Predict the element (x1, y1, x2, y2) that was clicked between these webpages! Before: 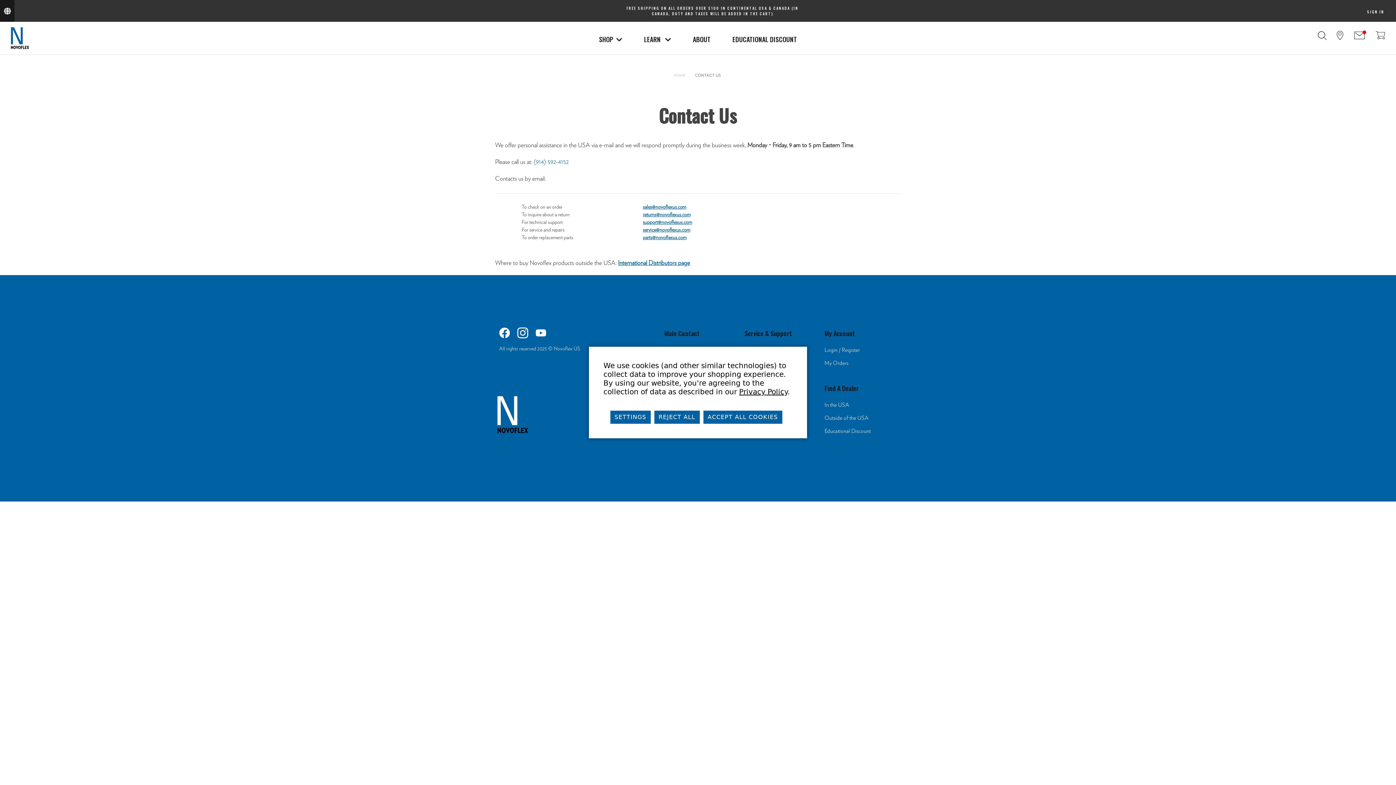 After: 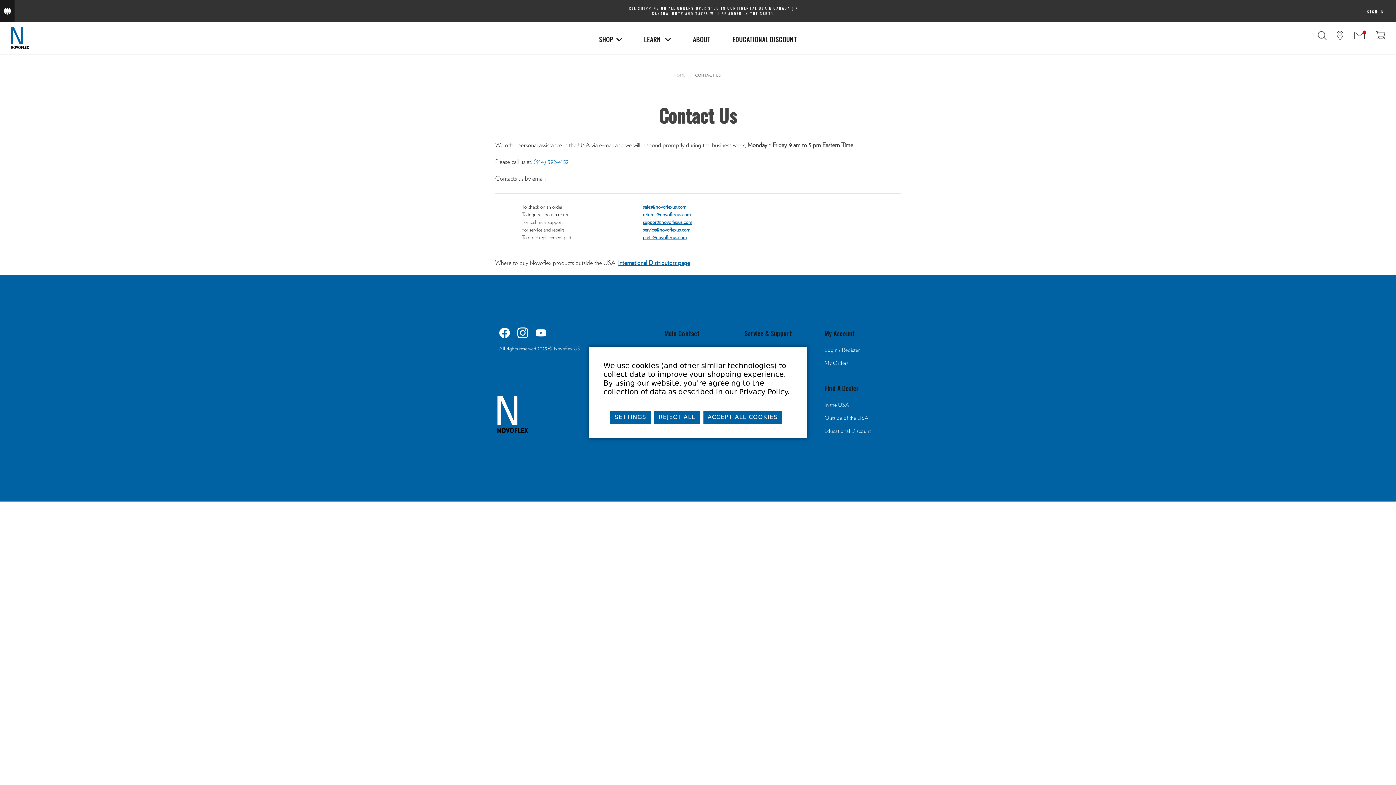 Action: bbox: (643, 204, 686, 209) label: sales@novoflexus.com